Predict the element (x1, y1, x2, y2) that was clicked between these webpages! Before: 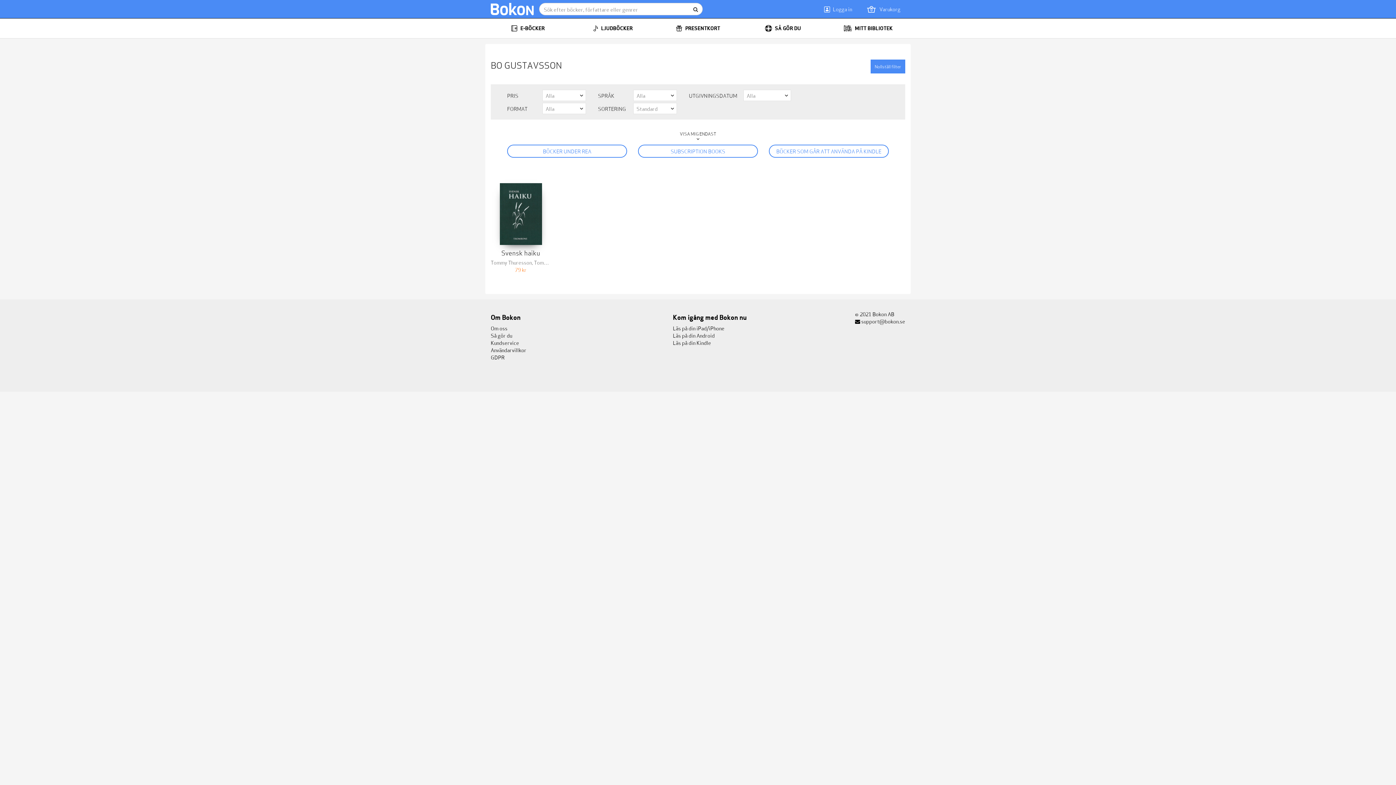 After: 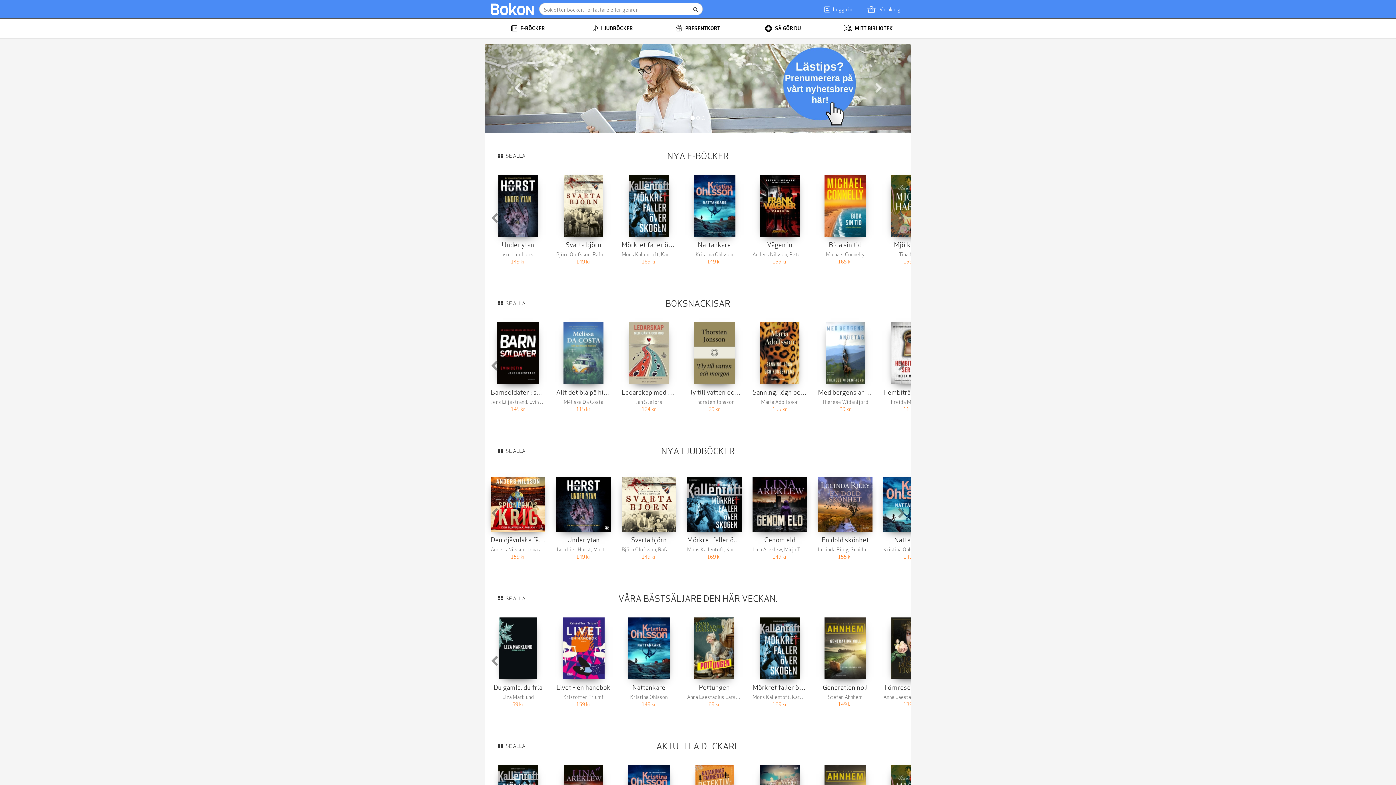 Action: bbox: (490, 4, 533, 11)